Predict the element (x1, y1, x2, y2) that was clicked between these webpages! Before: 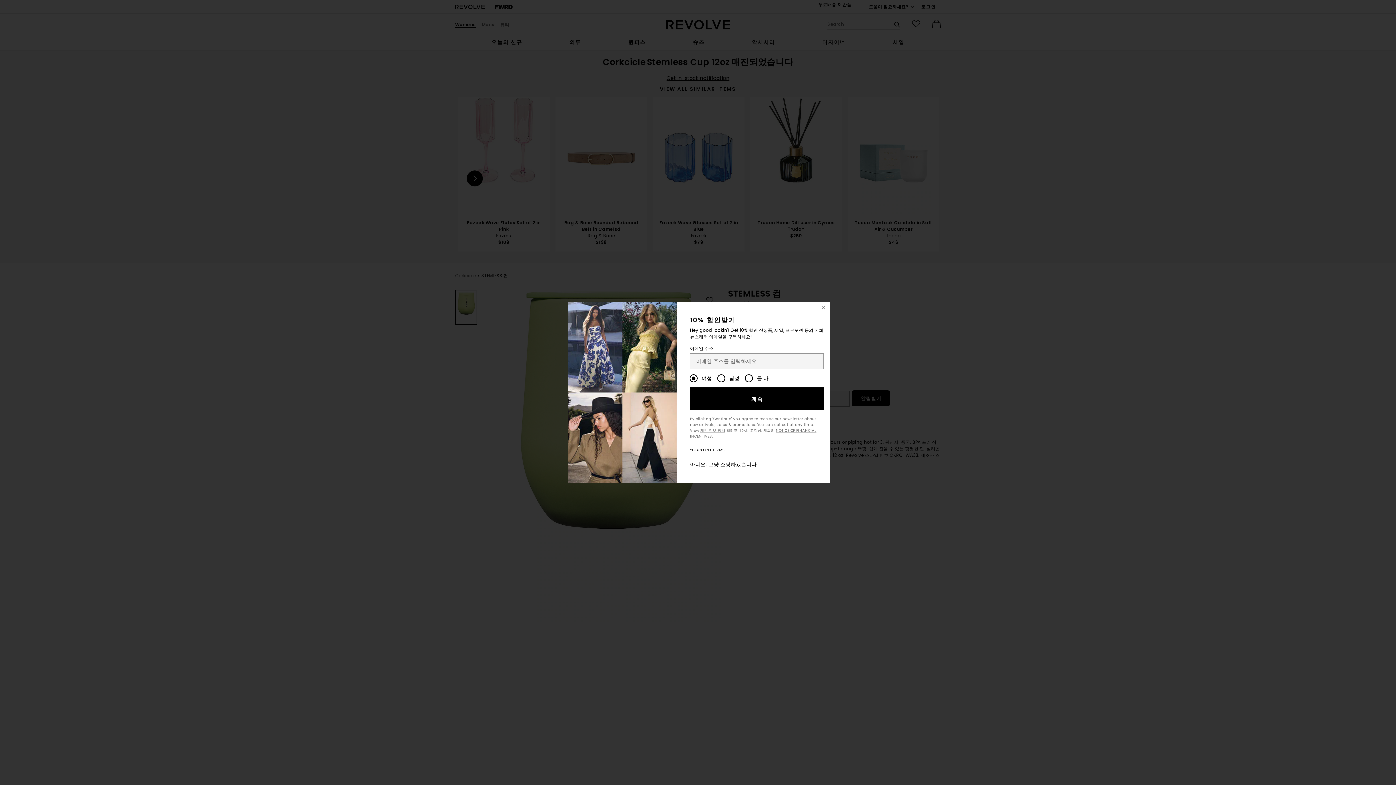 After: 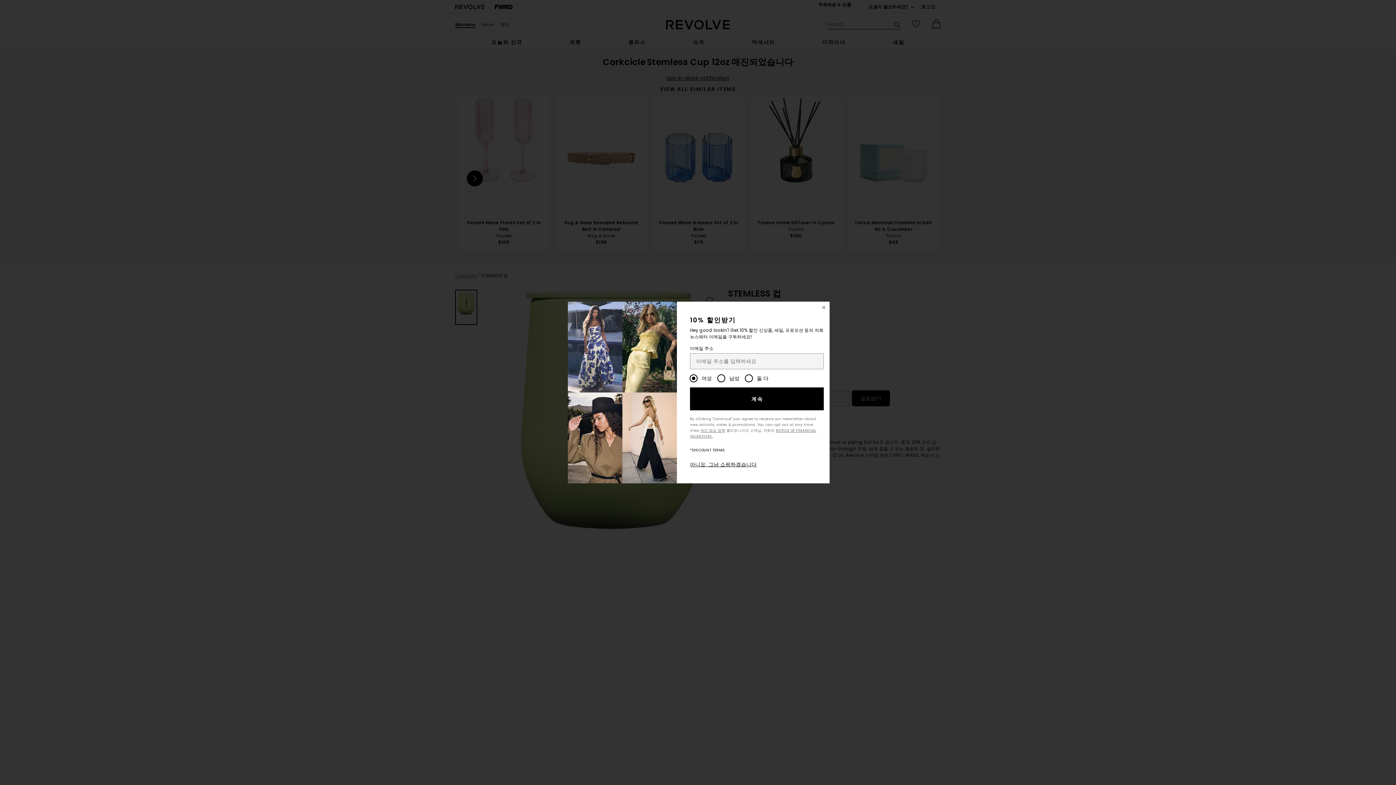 Action: label: *DISCOUNT TERMS bbox: (690, 447, 725, 453)